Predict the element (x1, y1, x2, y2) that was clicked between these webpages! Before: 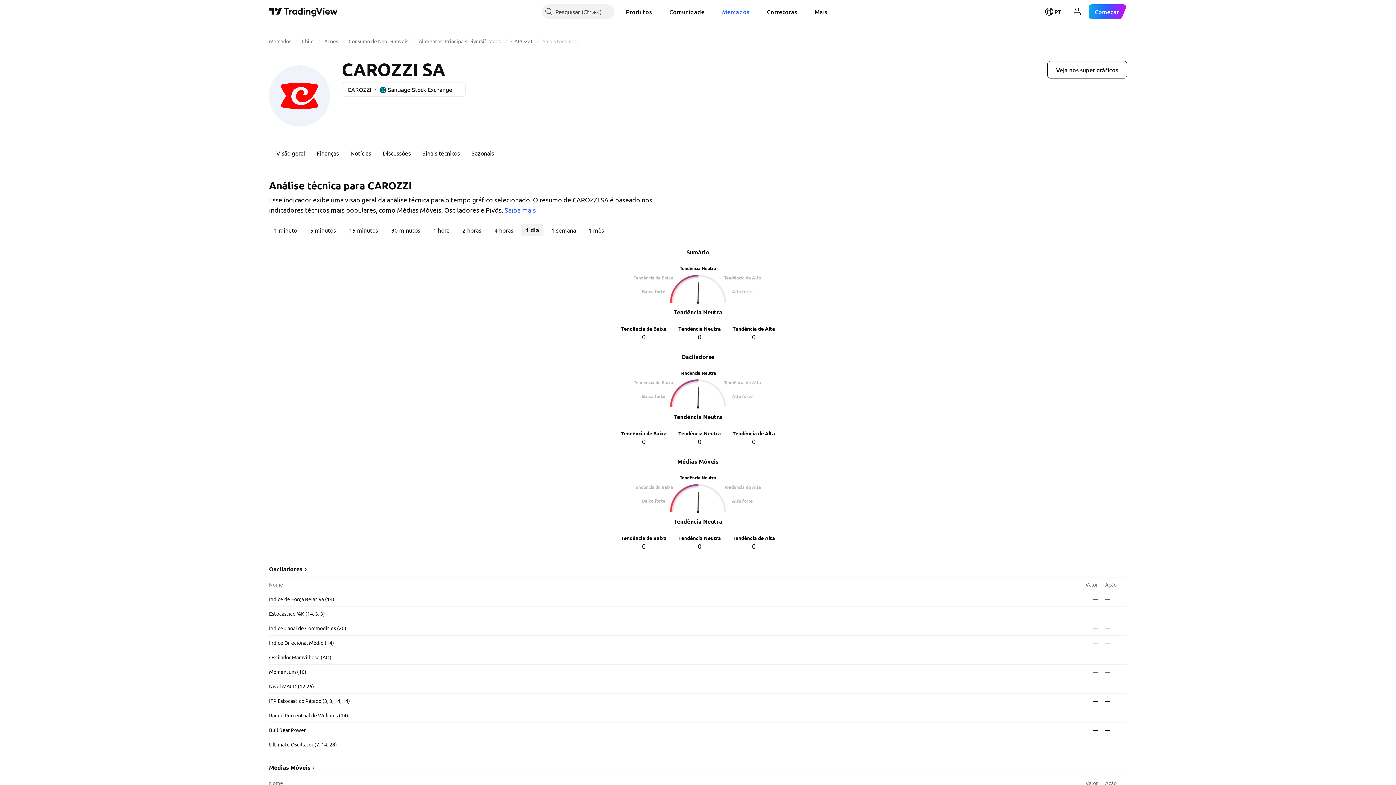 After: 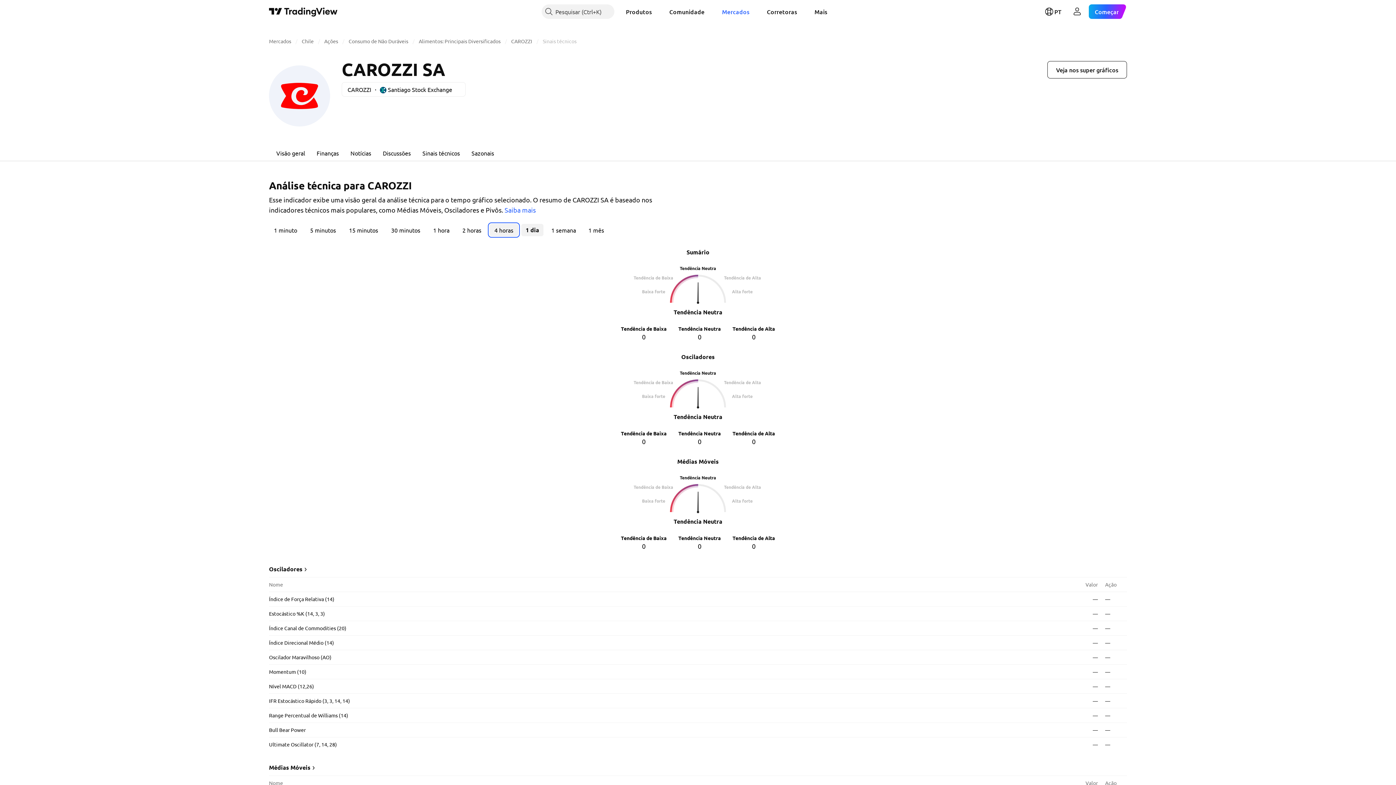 Action: bbox: (489, 224, 518, 236) label: 4 horas